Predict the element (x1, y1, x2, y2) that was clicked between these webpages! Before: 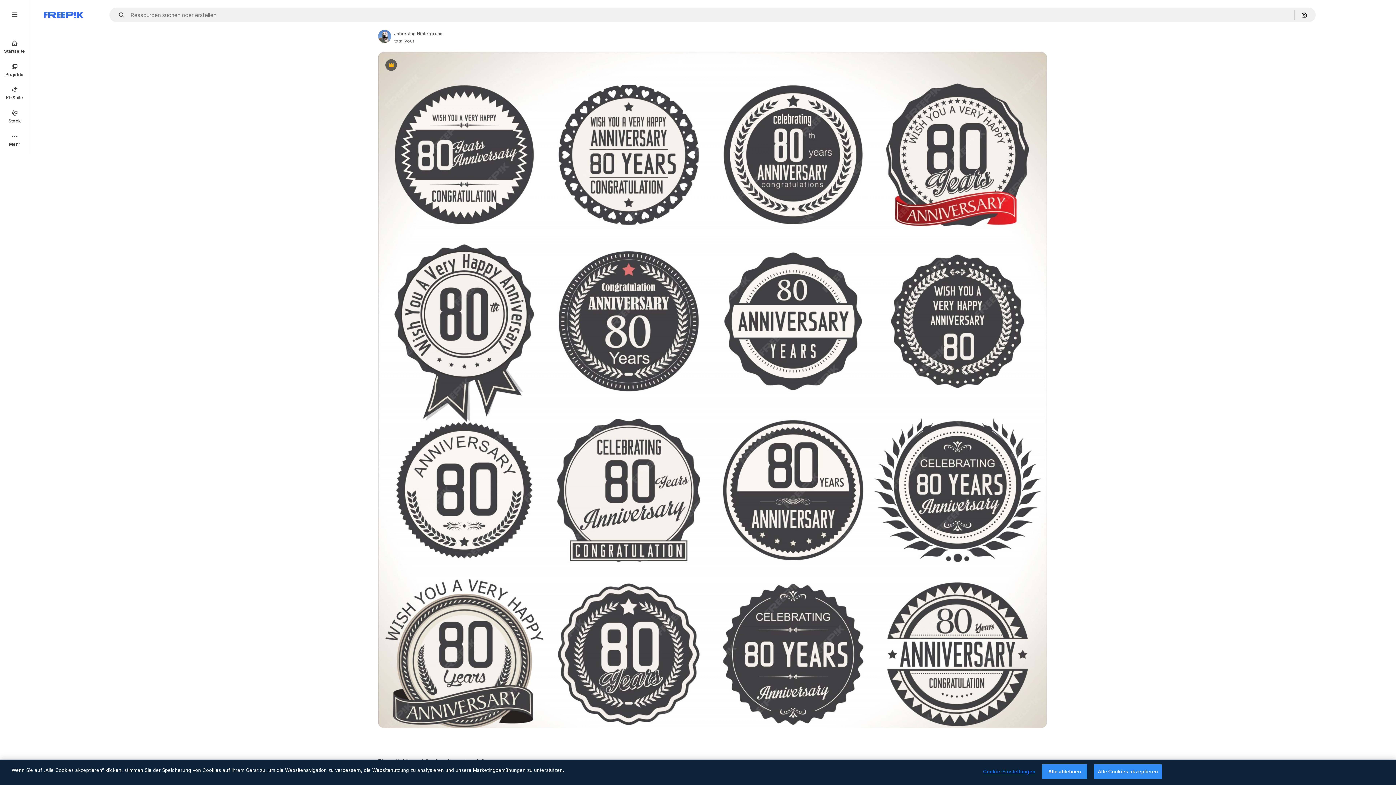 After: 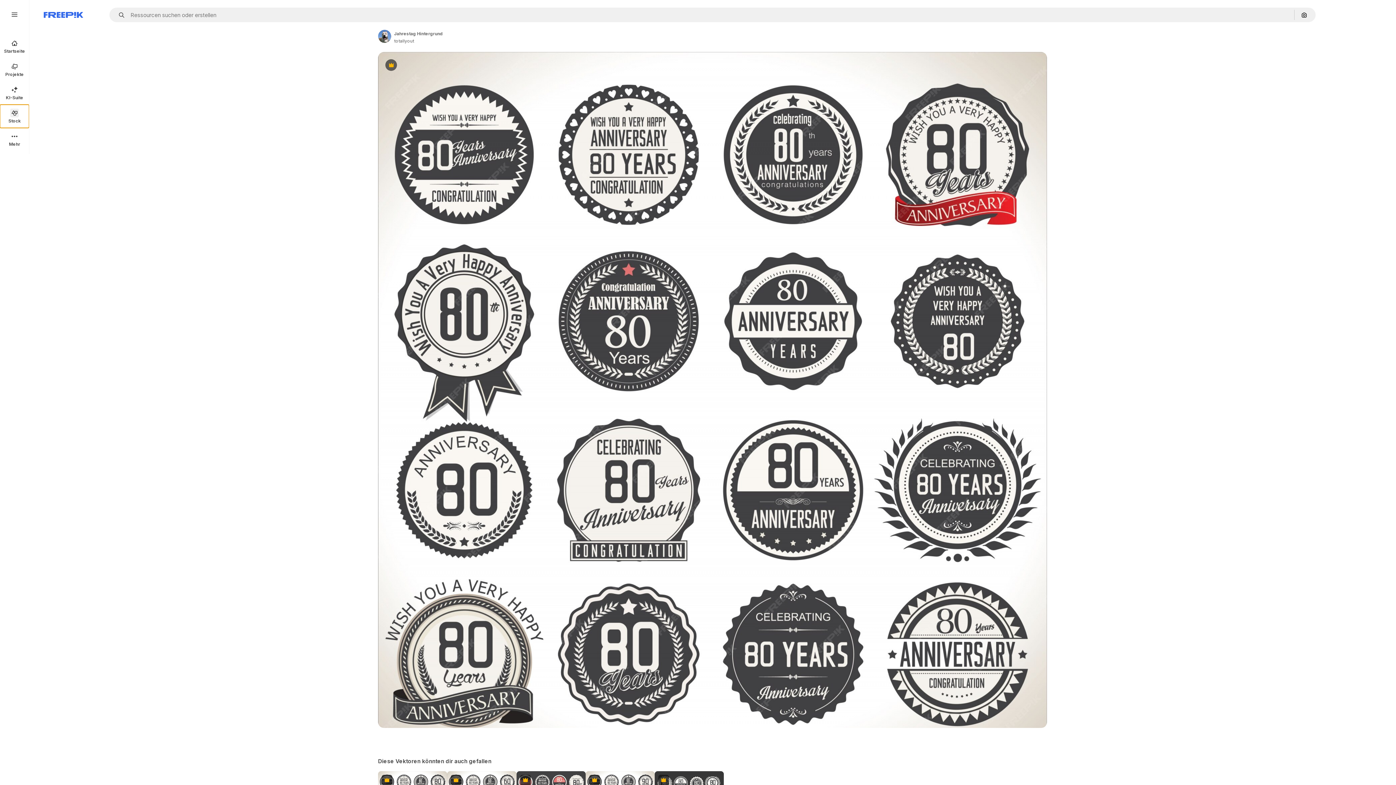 Action: label: Stock bbox: (0, 104, 29, 128)